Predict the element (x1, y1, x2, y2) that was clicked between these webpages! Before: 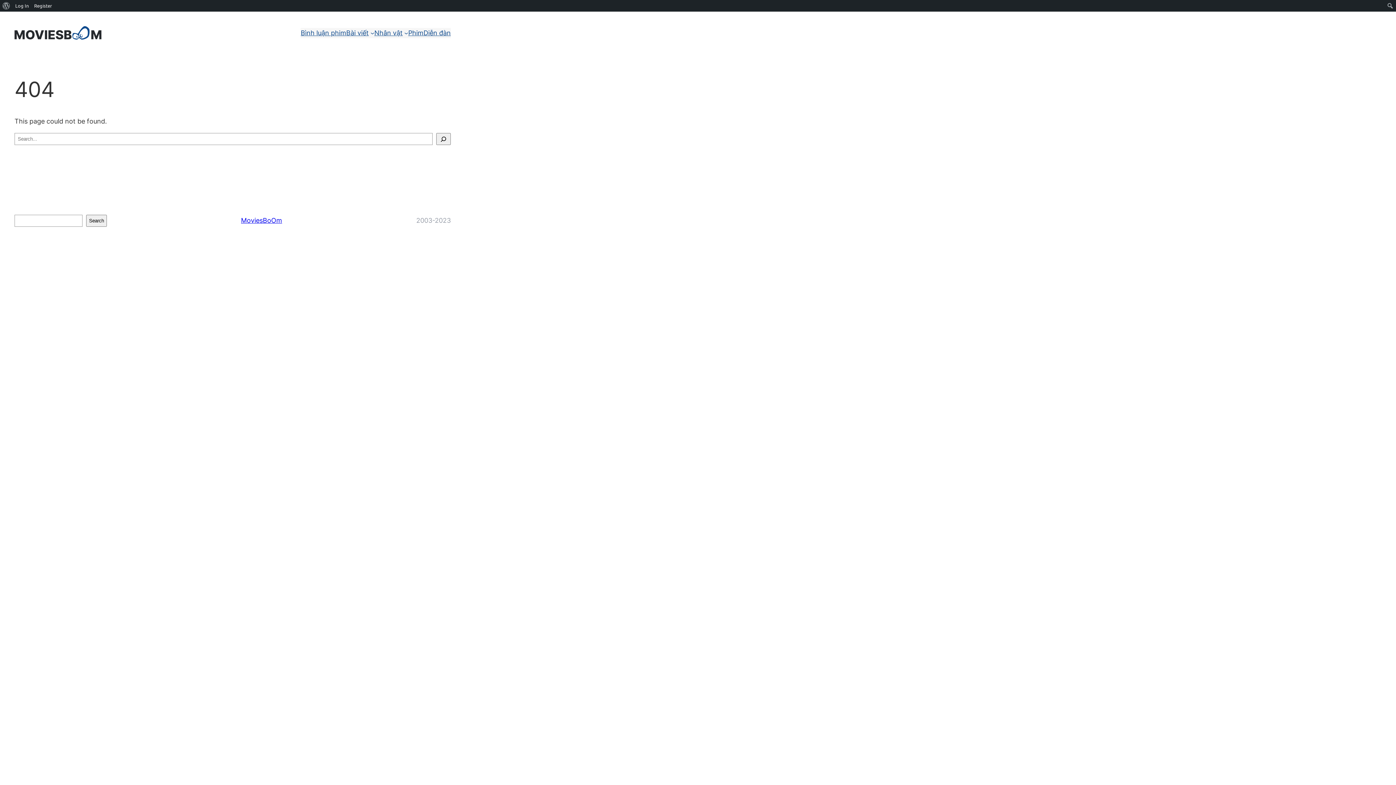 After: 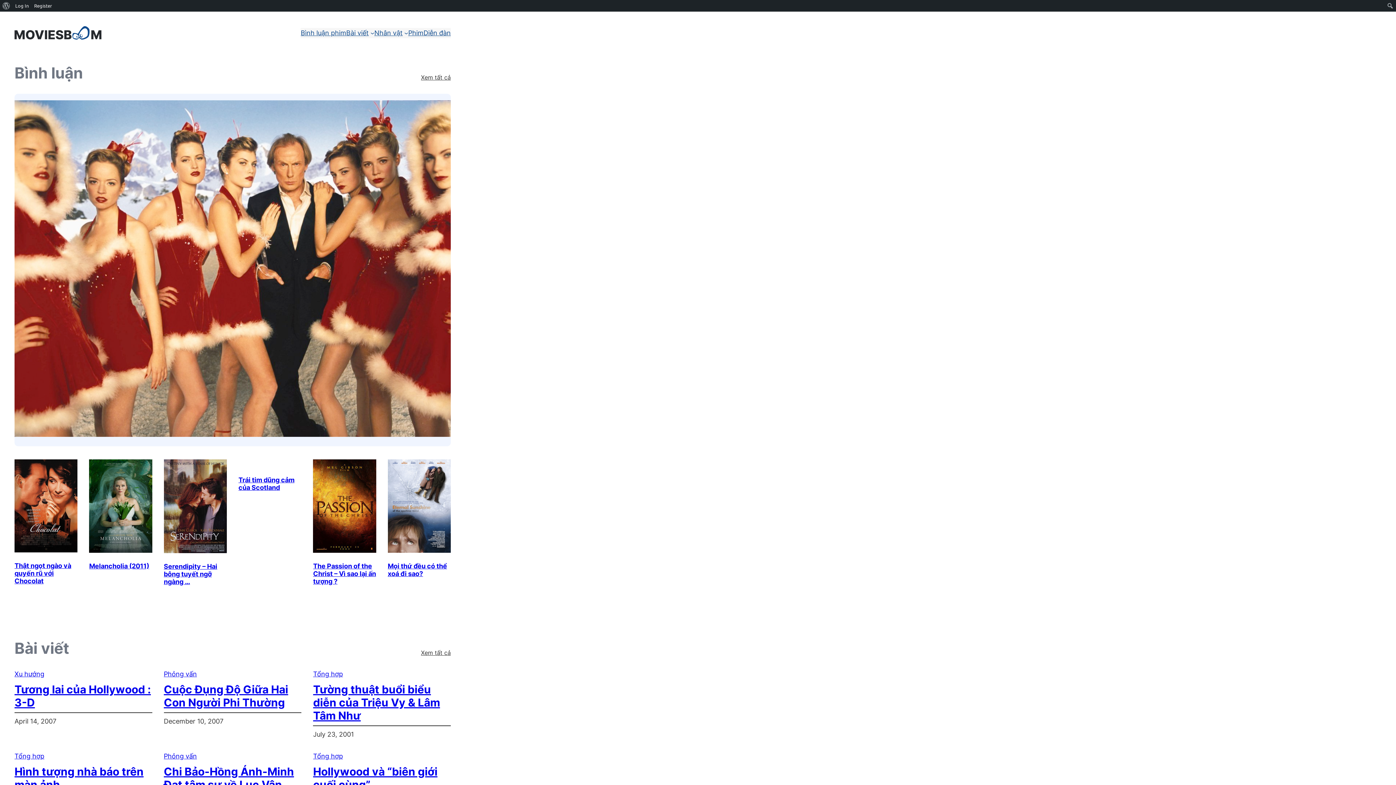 Action: label: MoviesBoOm bbox: (241, 216, 282, 224)